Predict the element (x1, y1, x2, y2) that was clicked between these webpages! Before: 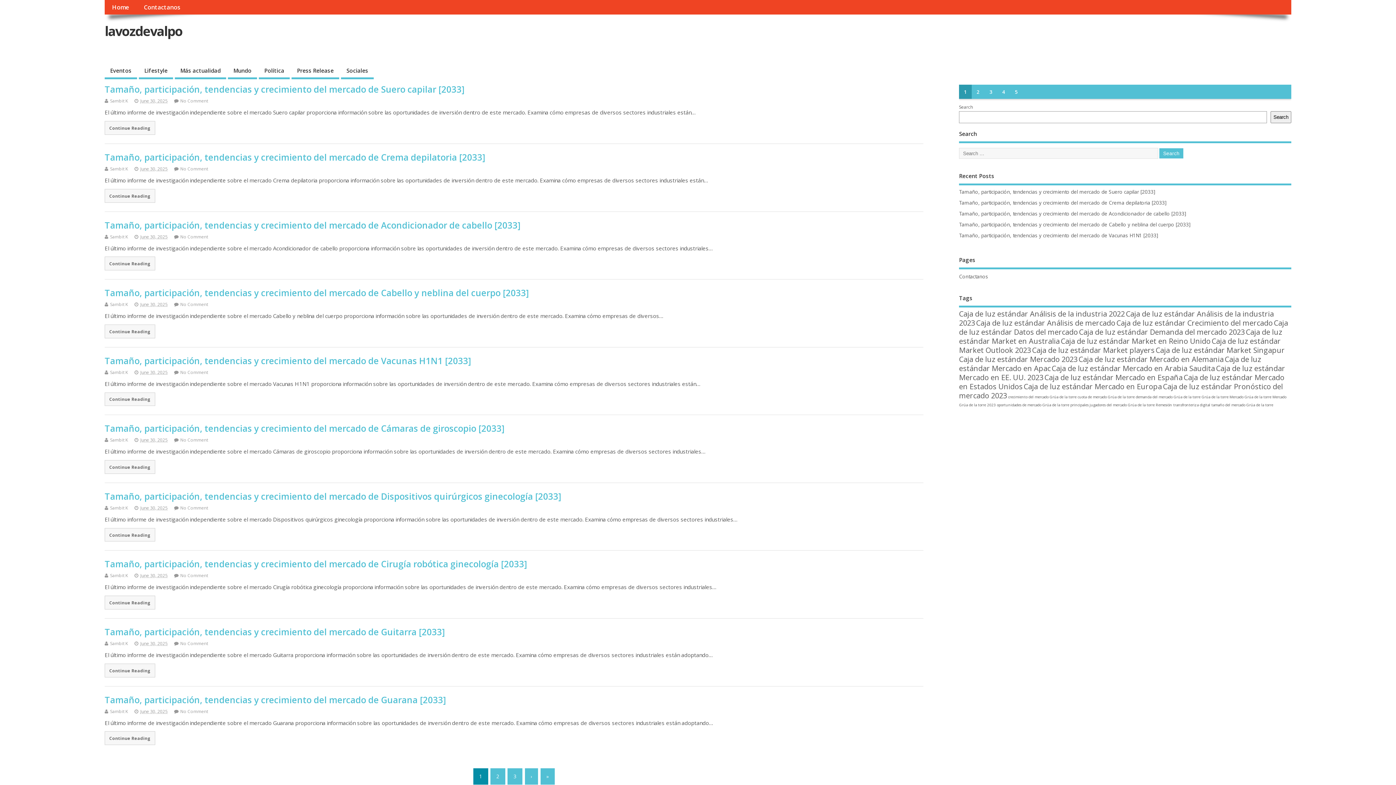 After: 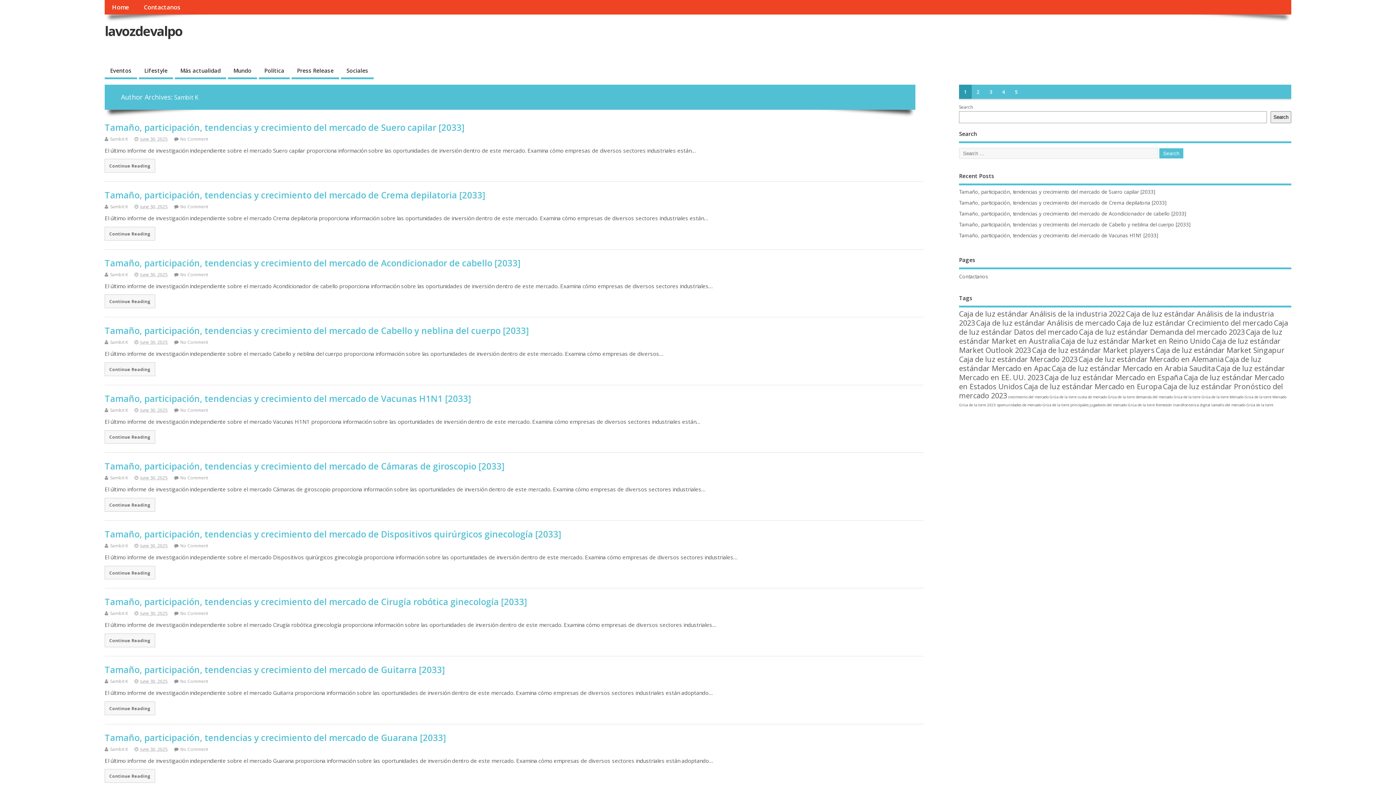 Action: bbox: (110, 437, 128, 443) label: Sambit K